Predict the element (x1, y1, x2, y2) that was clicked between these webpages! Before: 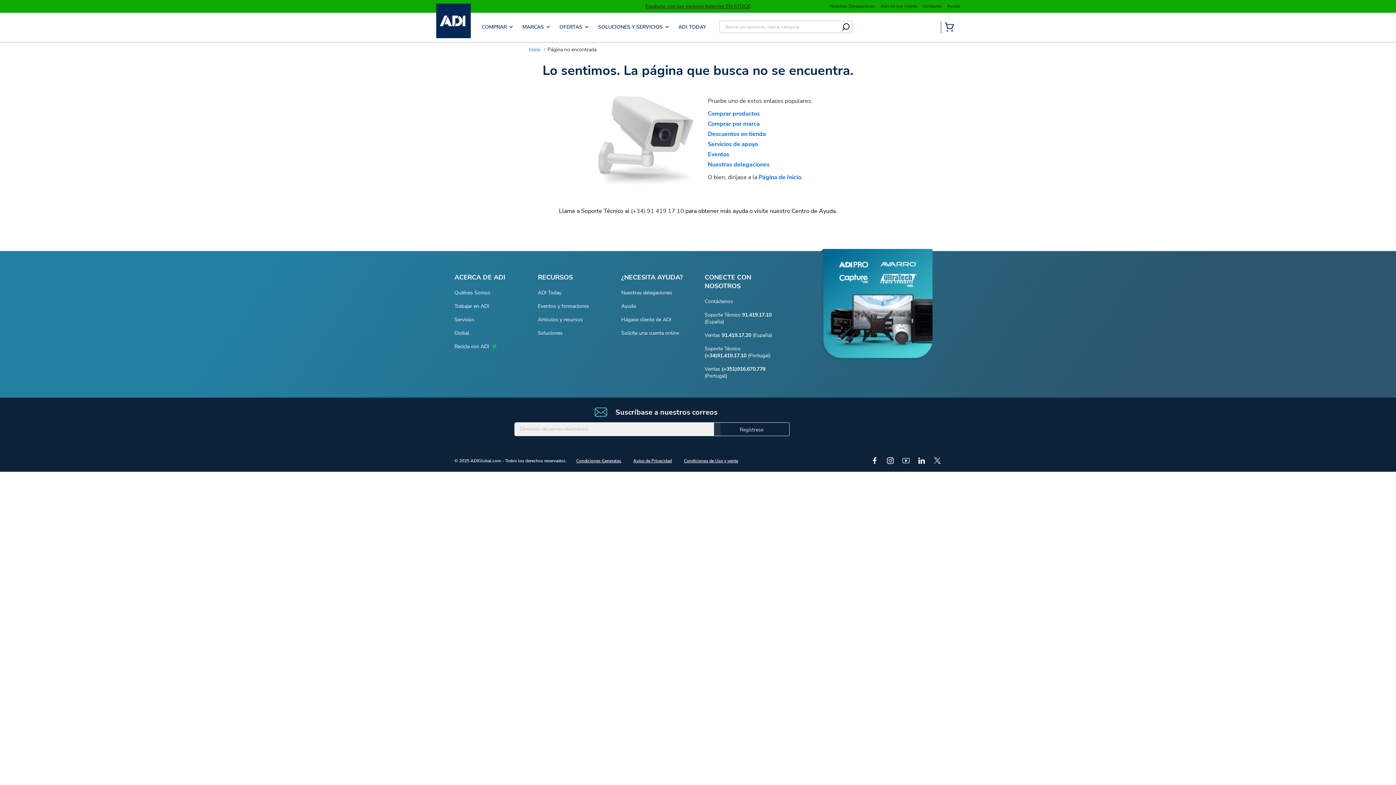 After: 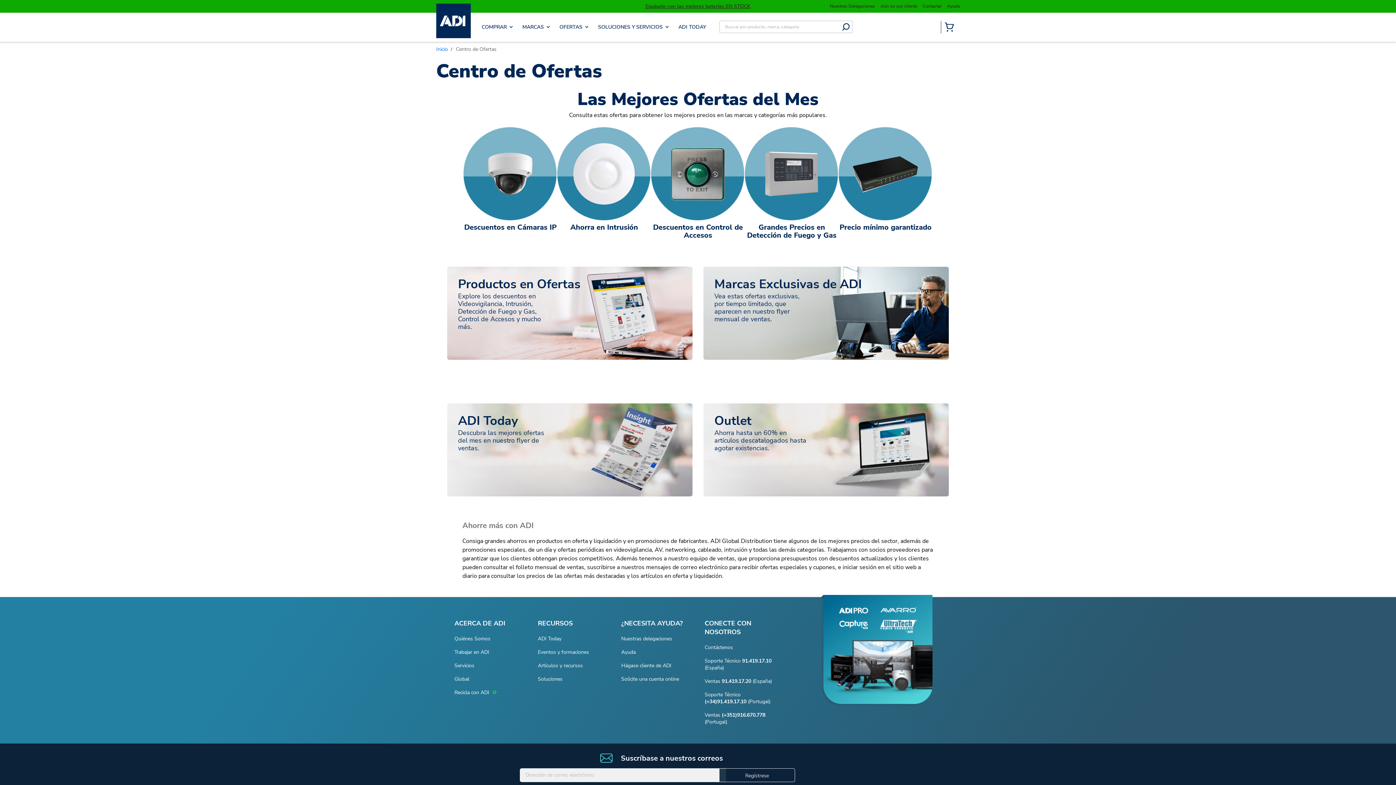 Action: bbox: (708, 130, 766, 138) label: Descuentos en tienda